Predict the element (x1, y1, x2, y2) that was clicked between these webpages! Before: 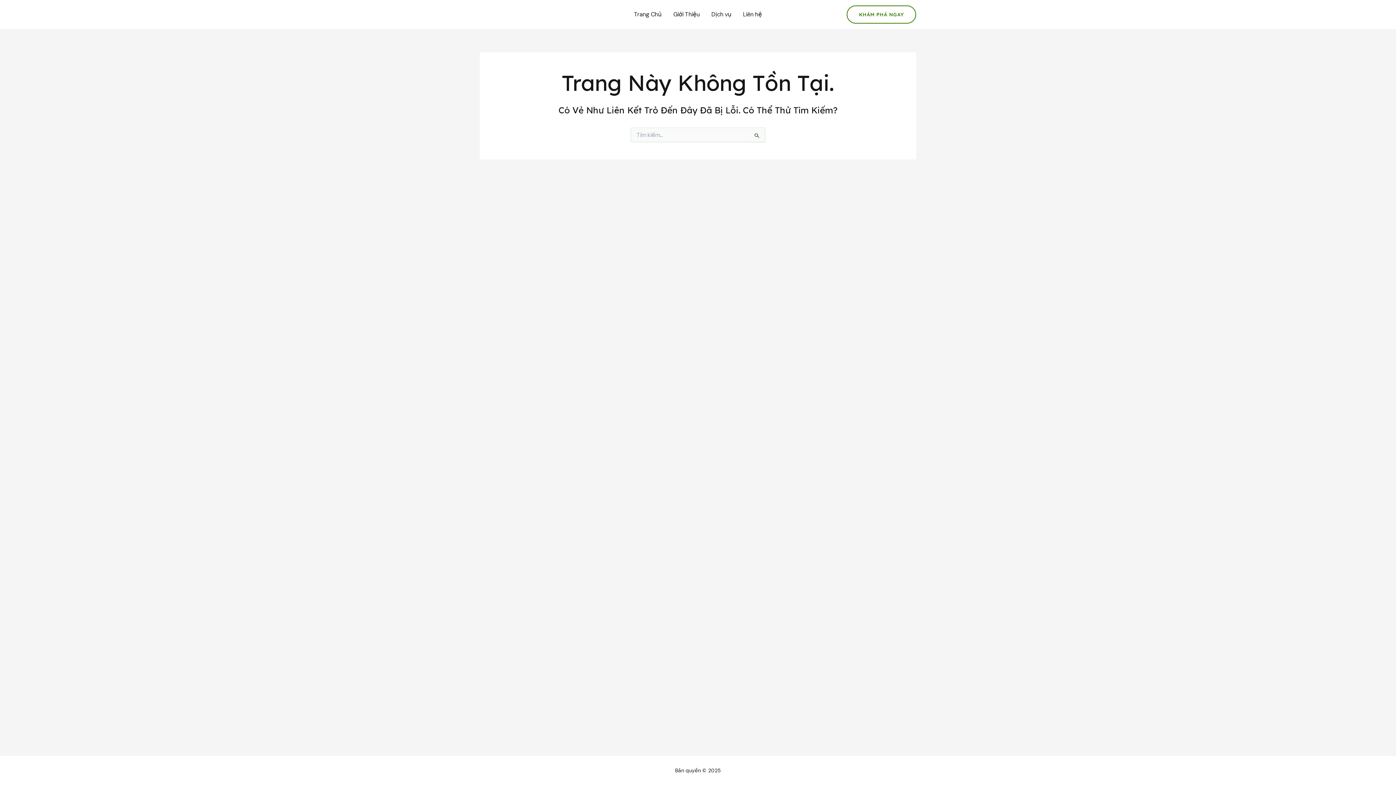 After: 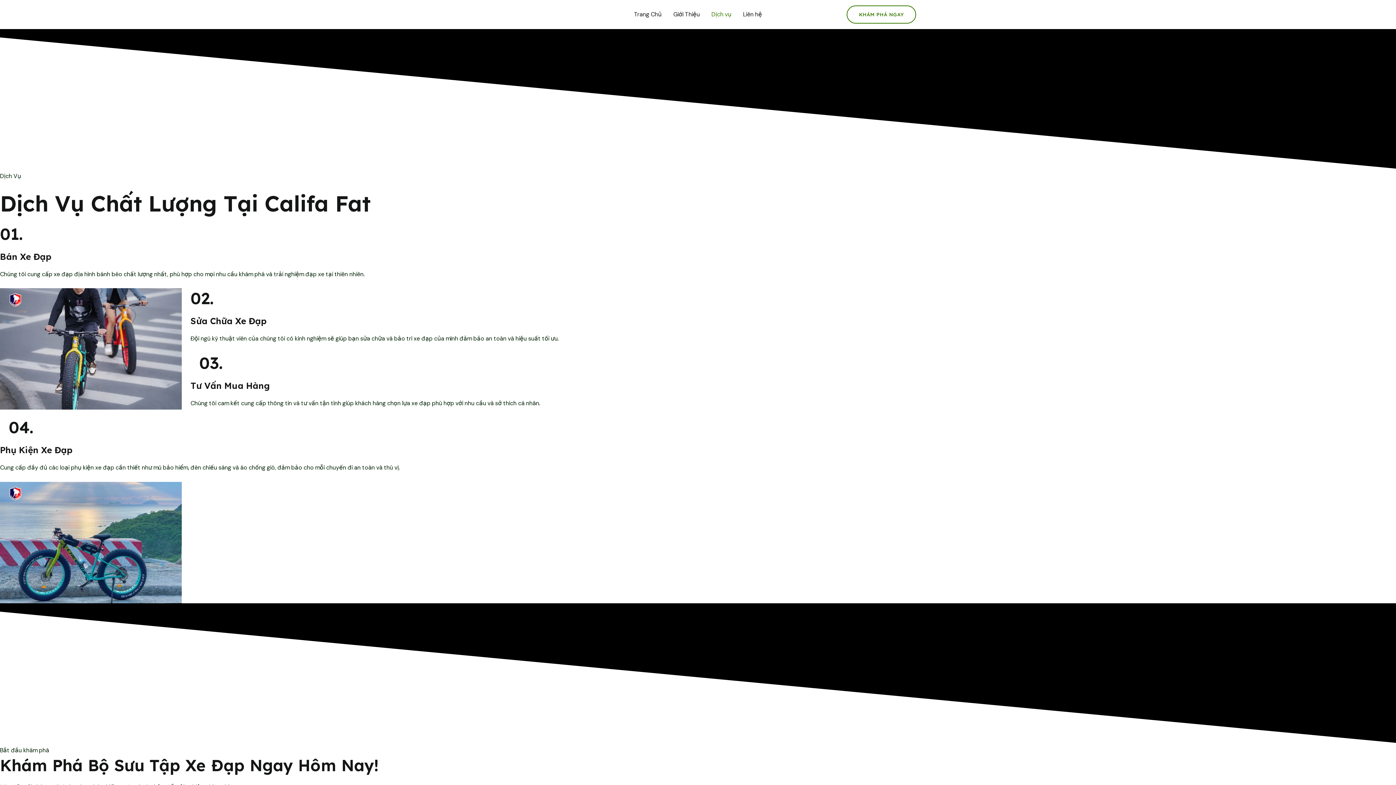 Action: label: Dịch vụ bbox: (705, 0, 737, 29)